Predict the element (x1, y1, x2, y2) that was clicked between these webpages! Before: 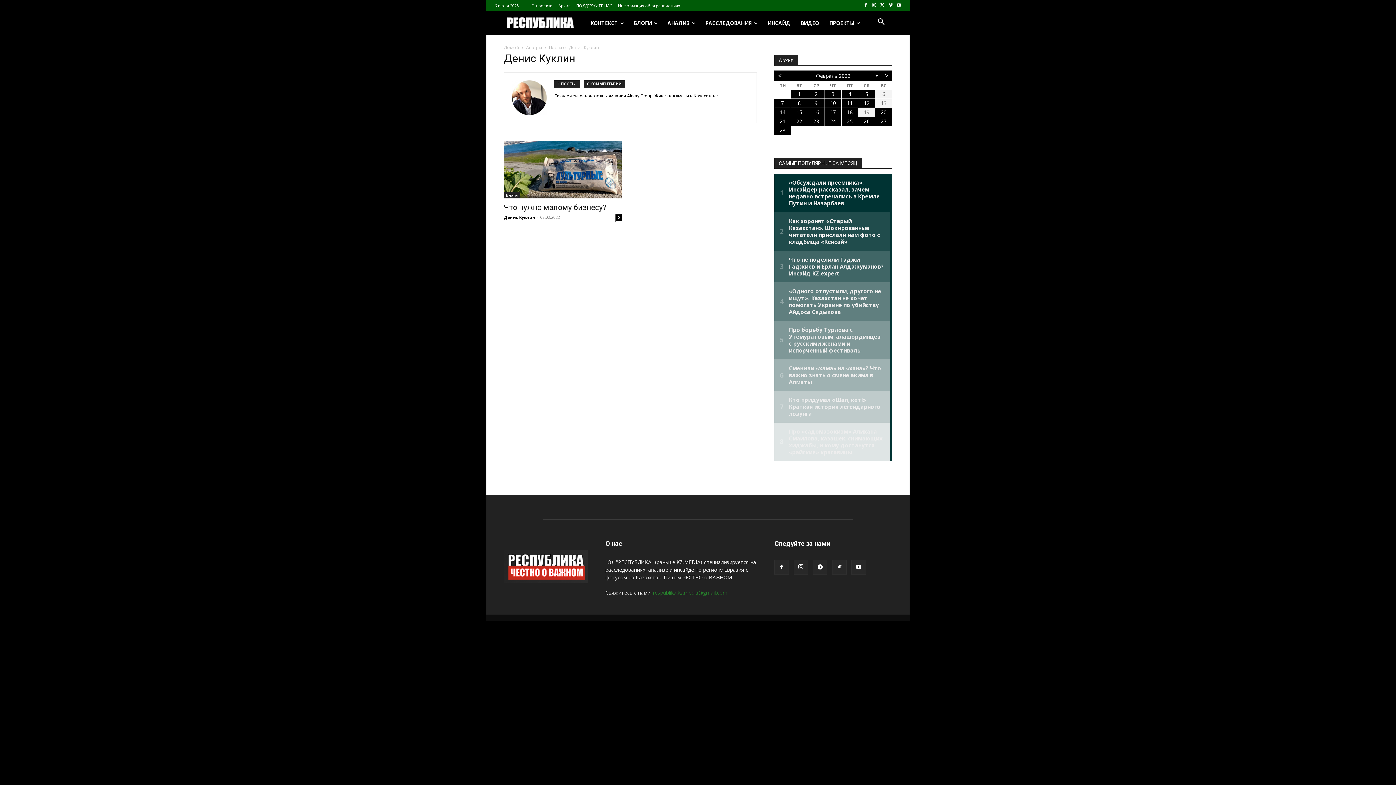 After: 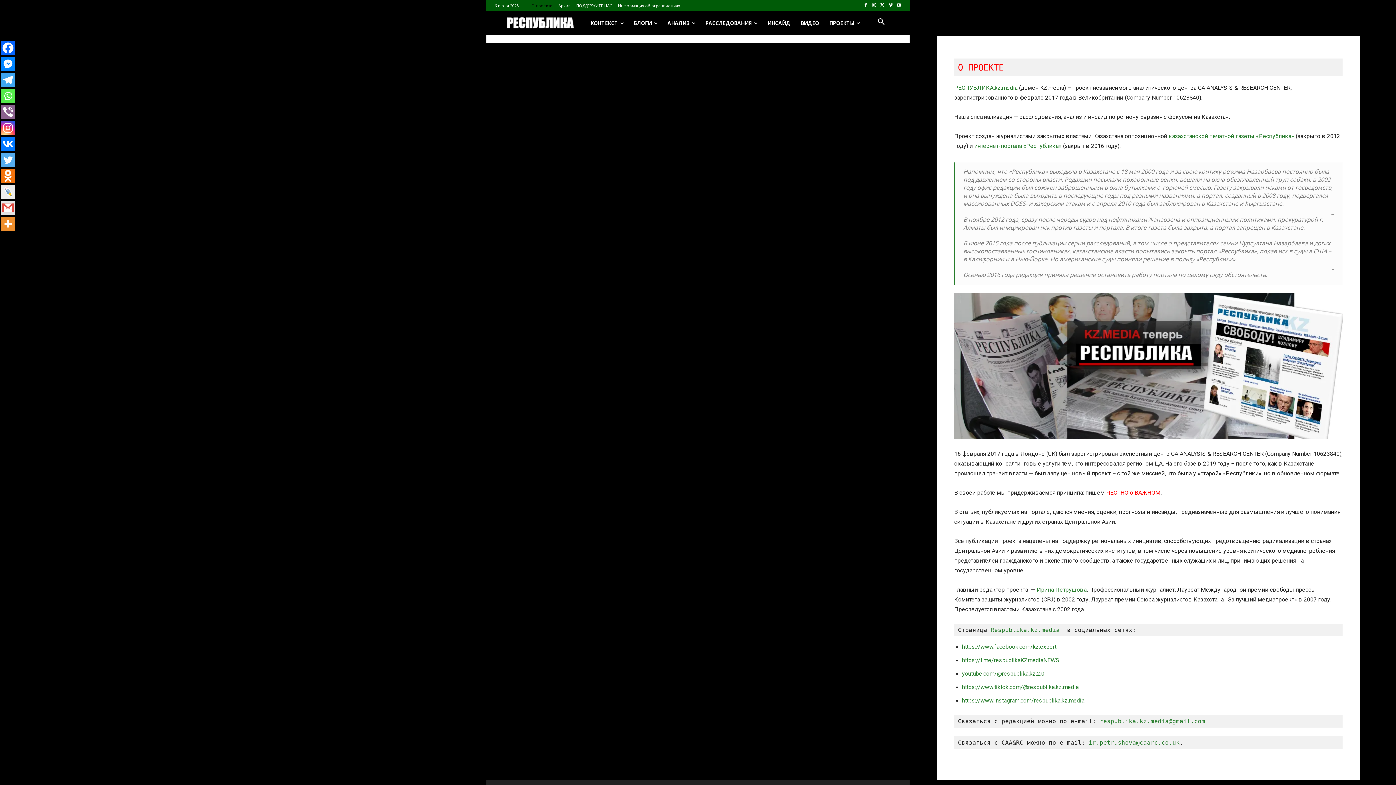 Action: bbox: (531, 3, 552, 7) label: О проекте